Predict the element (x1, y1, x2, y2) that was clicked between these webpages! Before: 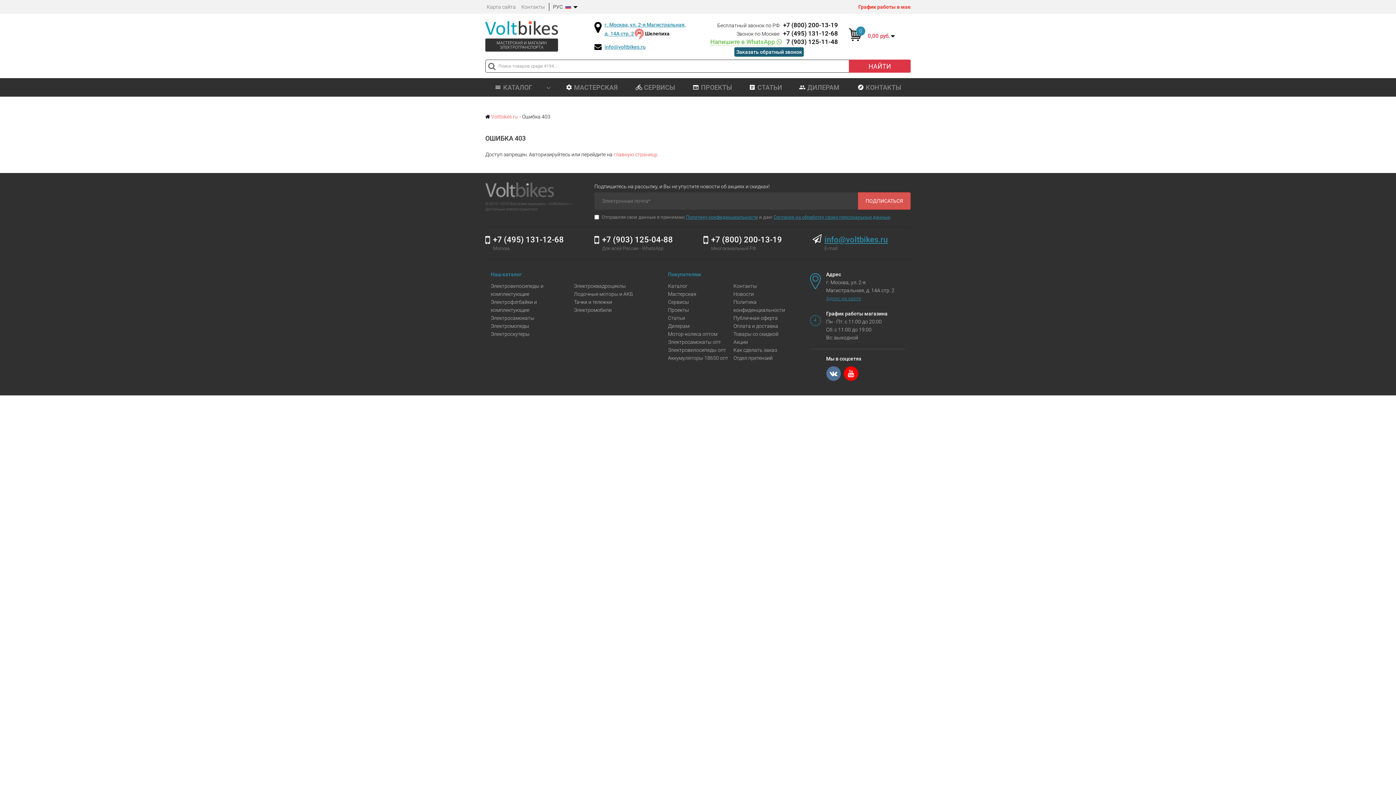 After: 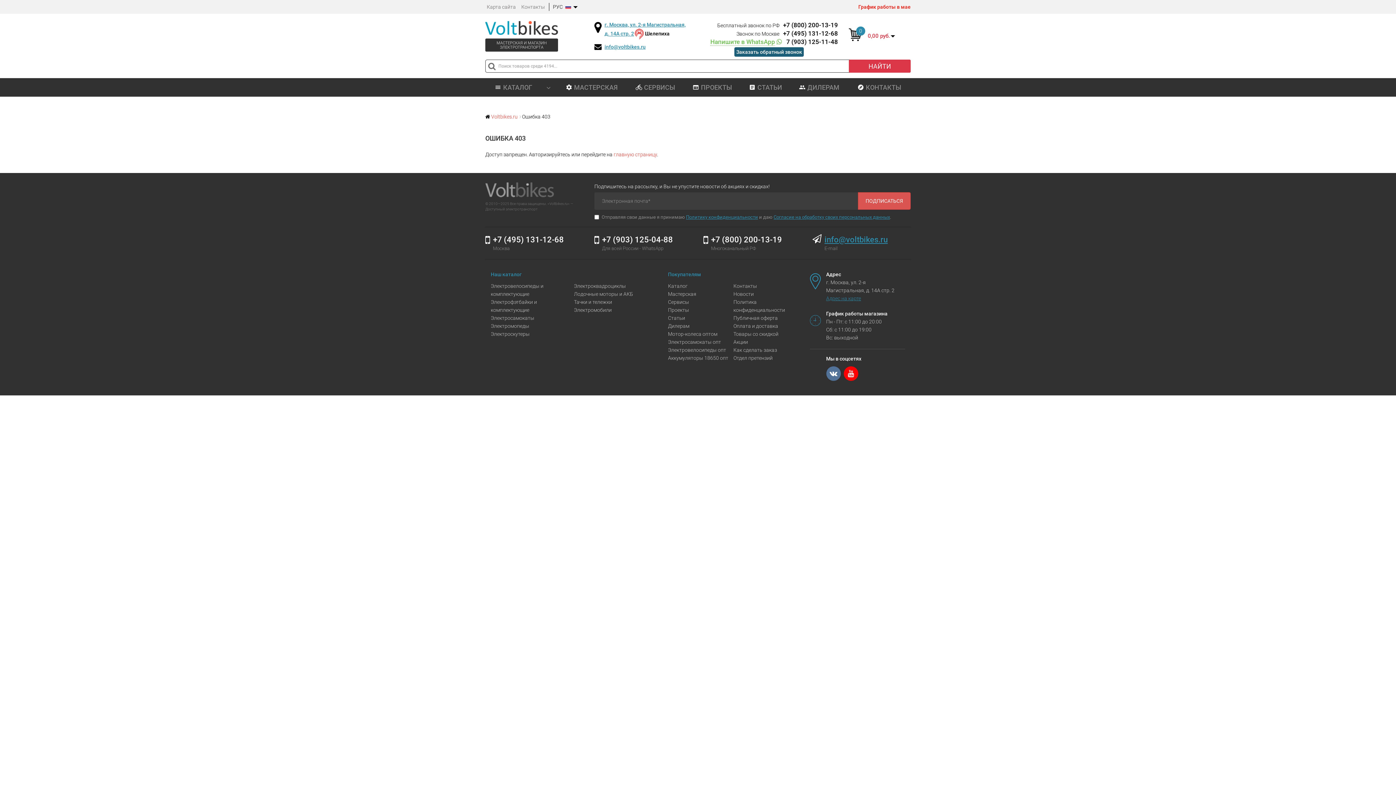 Action: bbox: (493, 235, 564, 244) label: +7 (495) 131-12-68